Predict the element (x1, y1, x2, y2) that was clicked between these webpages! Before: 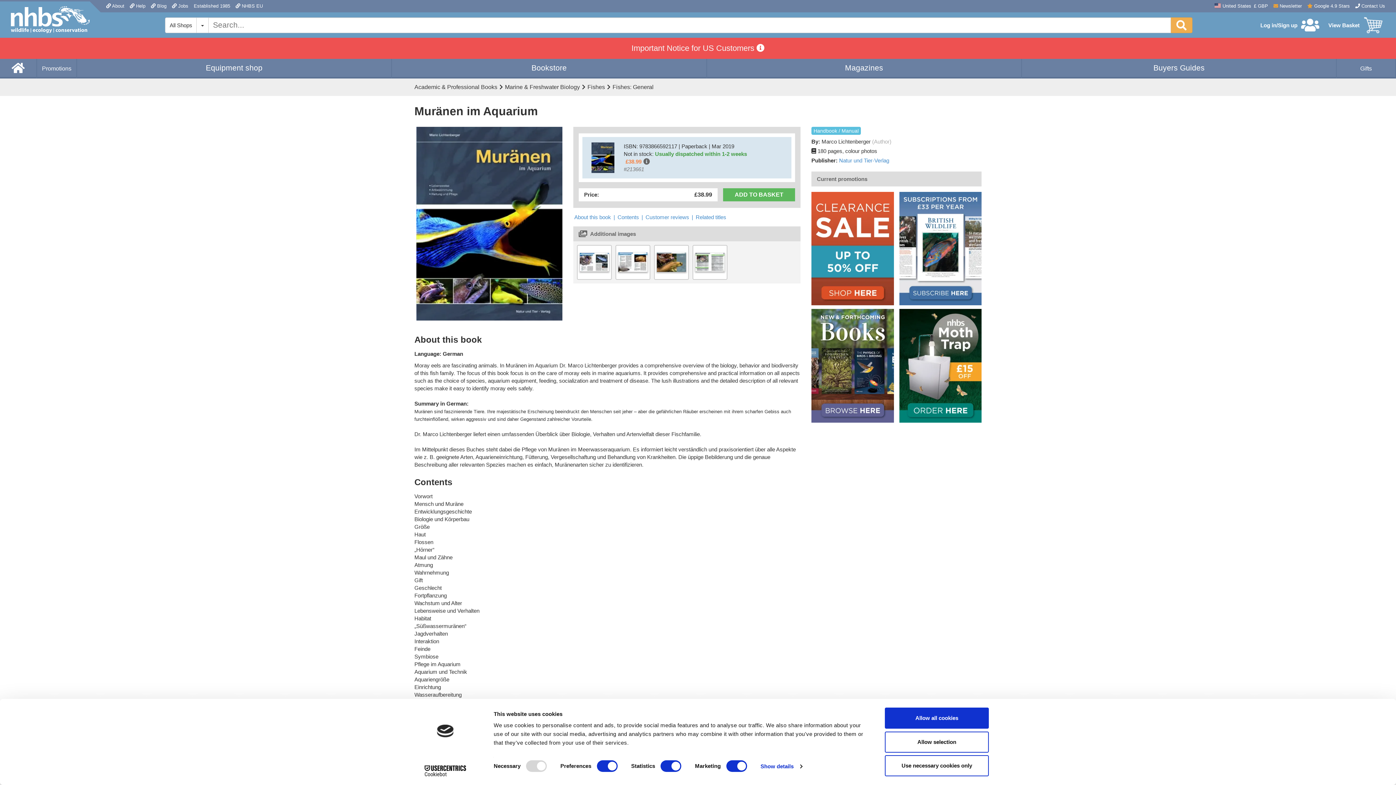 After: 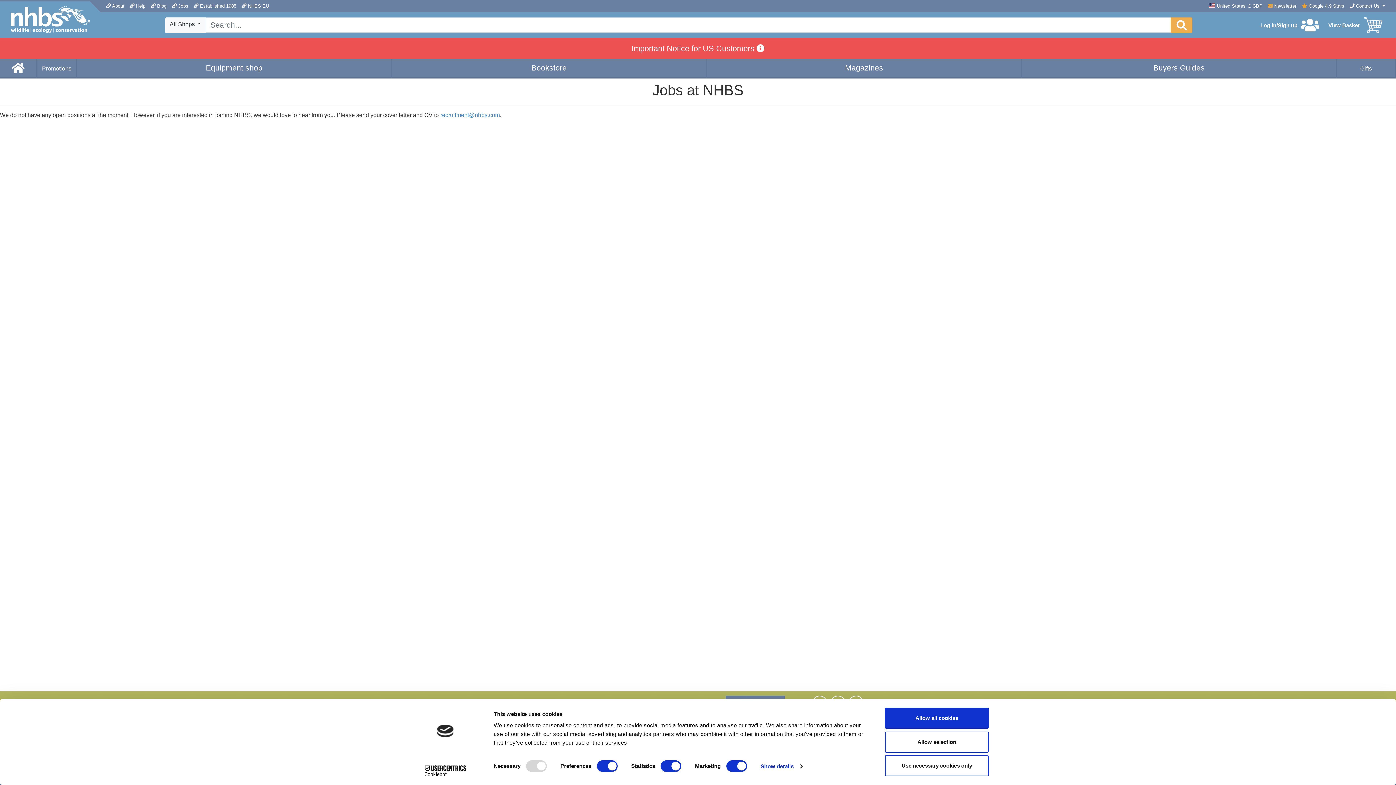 Action: label:  Jobs bbox: (172, 1, 188, 10)